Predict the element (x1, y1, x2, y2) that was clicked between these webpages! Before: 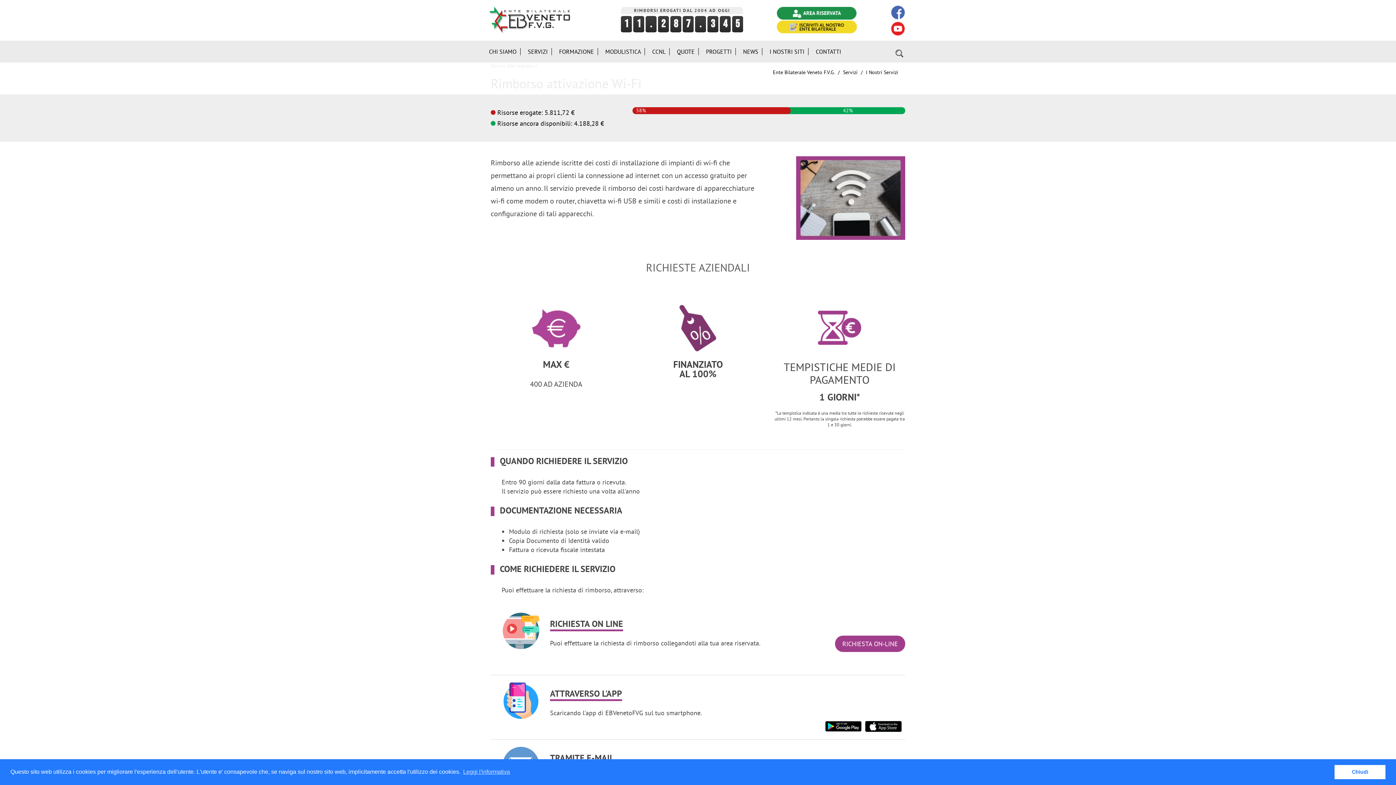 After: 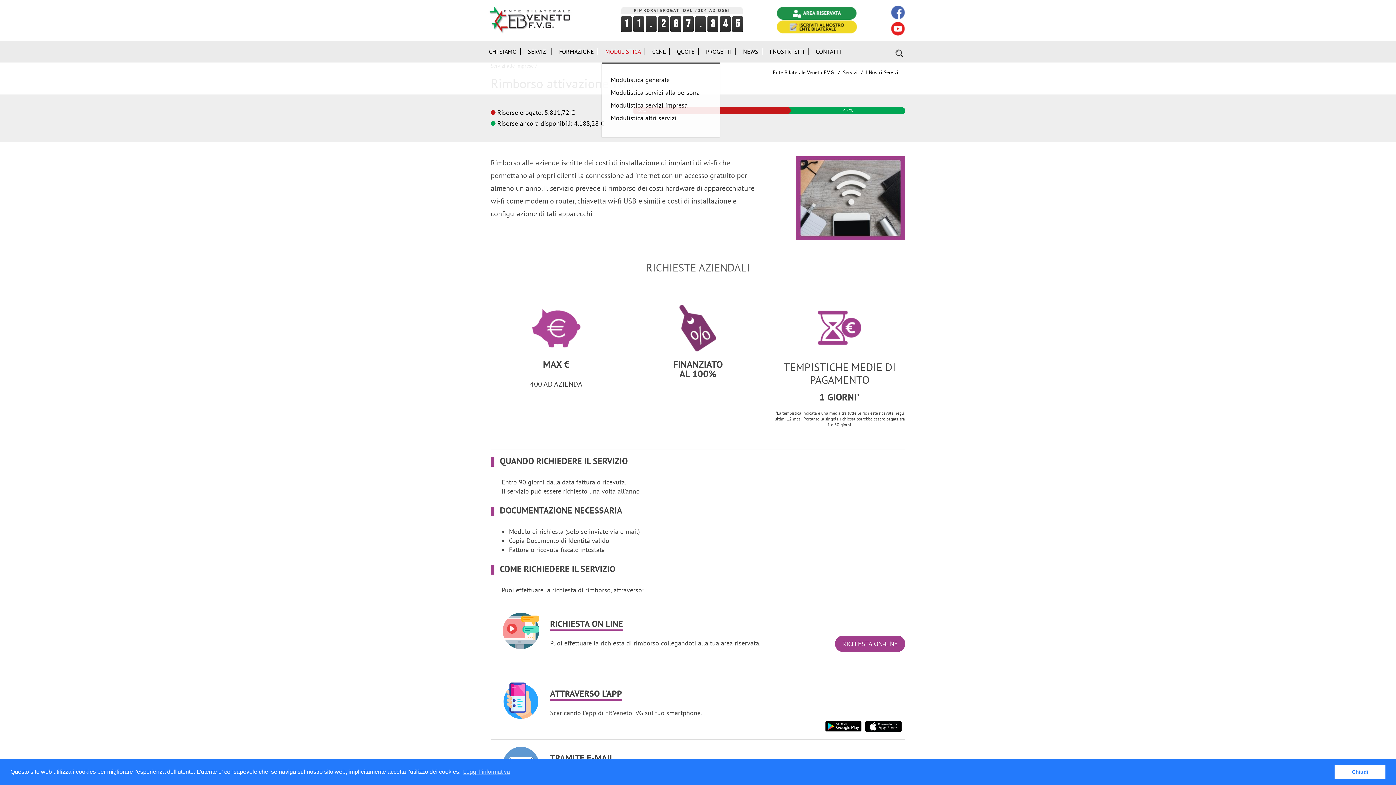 Action: label: MODULISTICA bbox: (601, 40, 648, 62)